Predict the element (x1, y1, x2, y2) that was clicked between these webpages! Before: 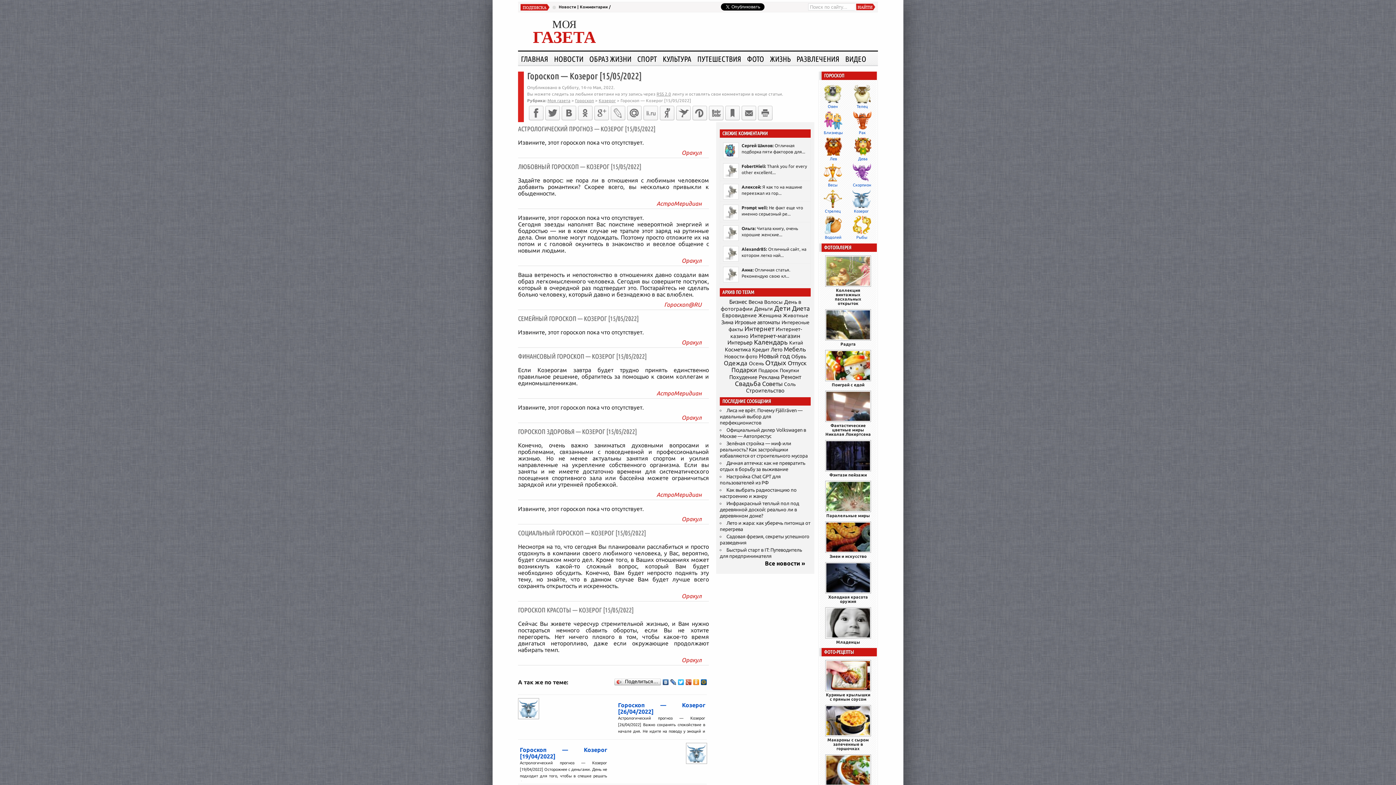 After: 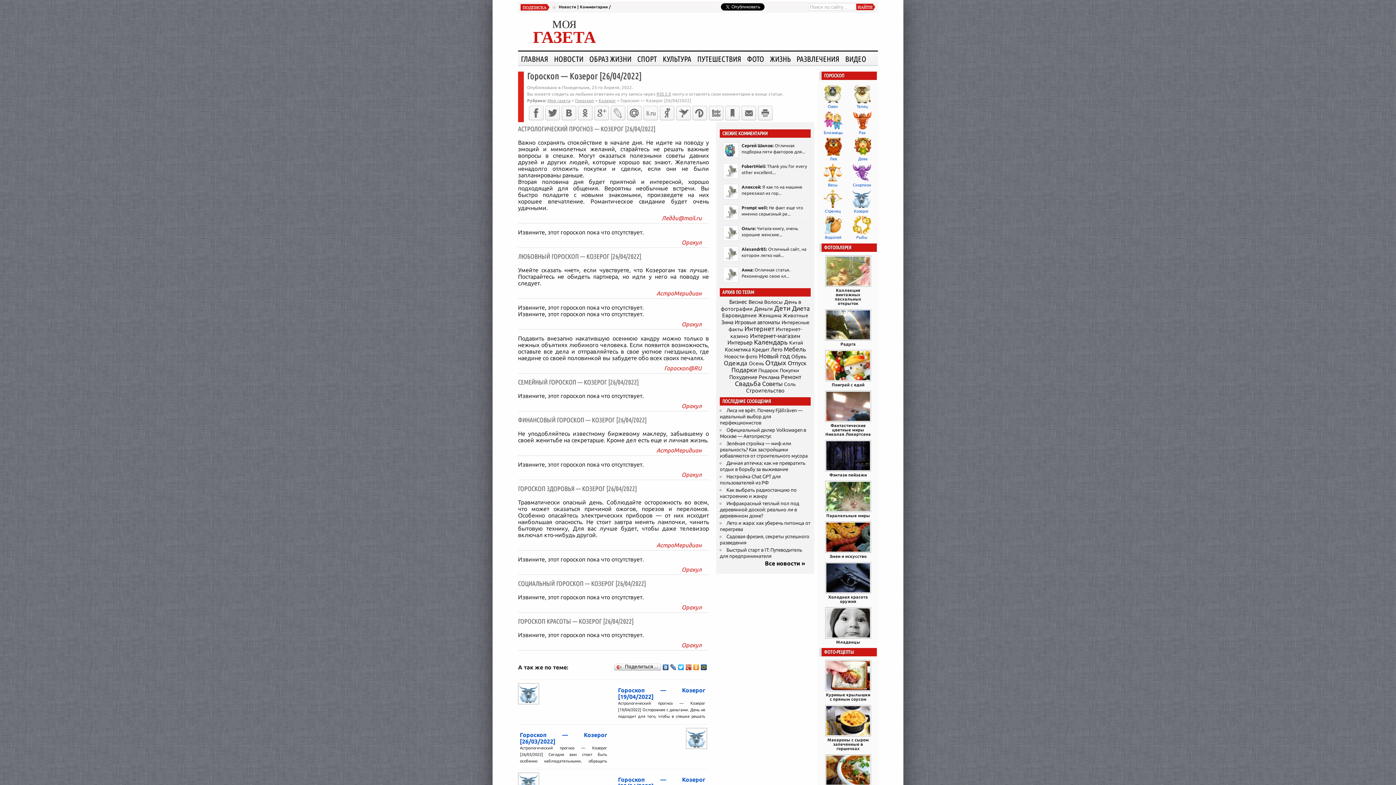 Action: bbox: (518, 698, 539, 719)